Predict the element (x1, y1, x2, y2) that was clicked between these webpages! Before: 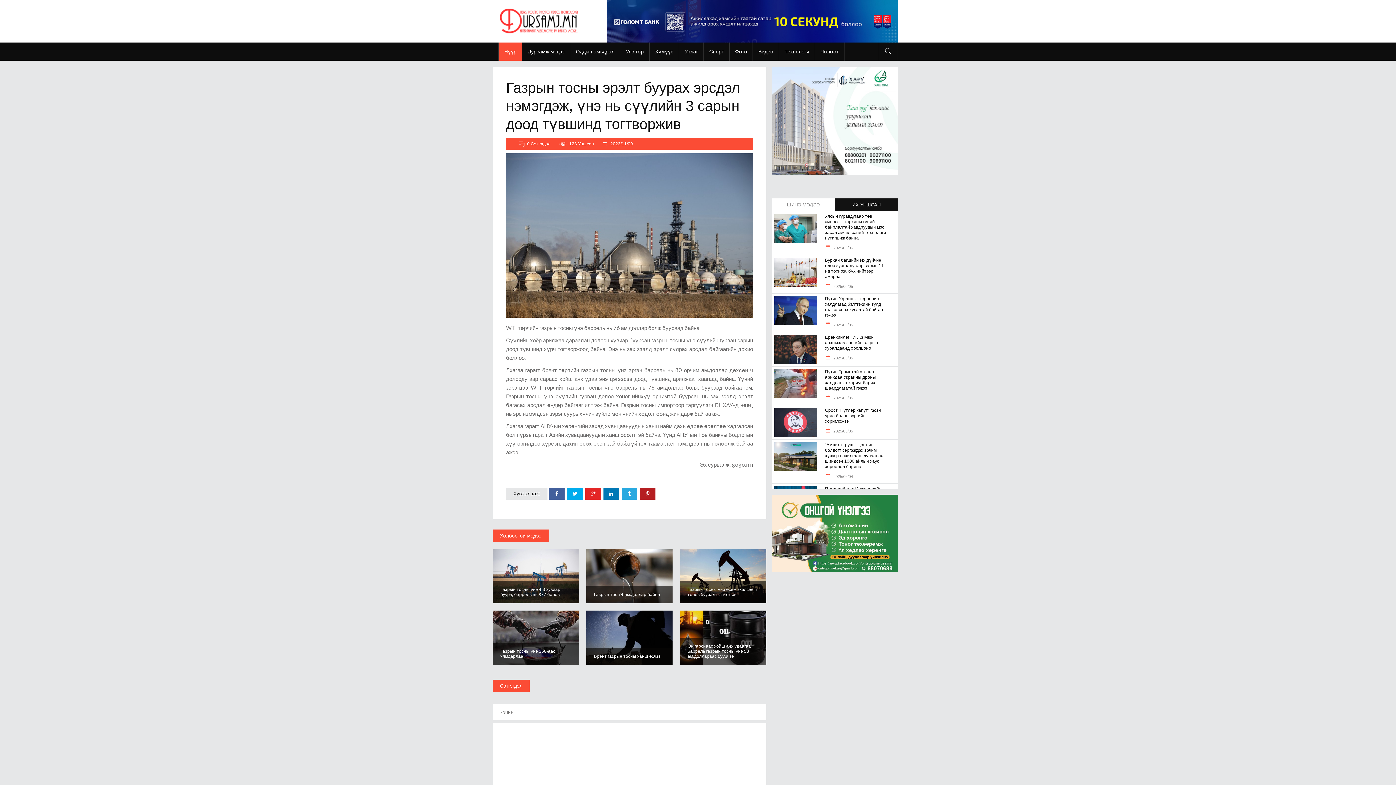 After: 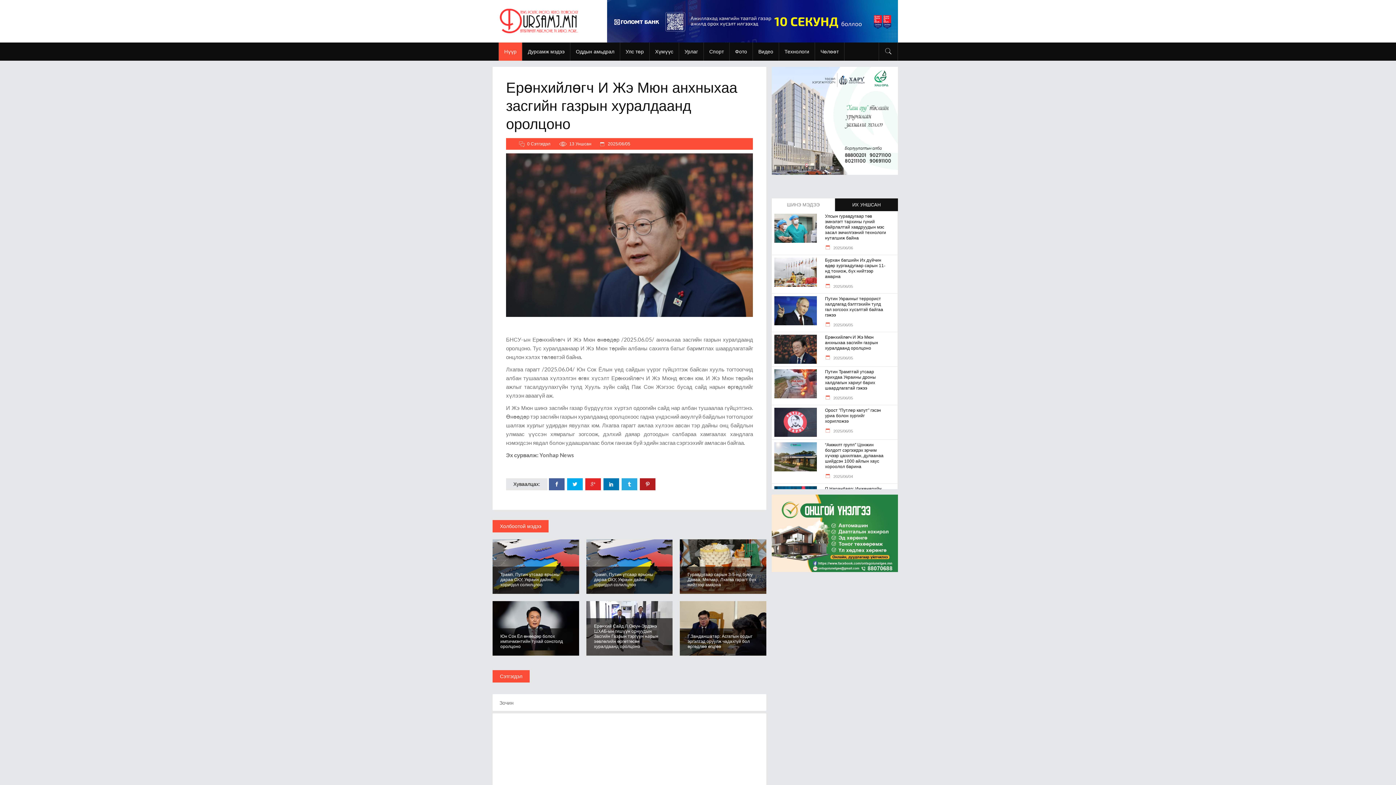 Action: bbox: (774, 334, 817, 363)